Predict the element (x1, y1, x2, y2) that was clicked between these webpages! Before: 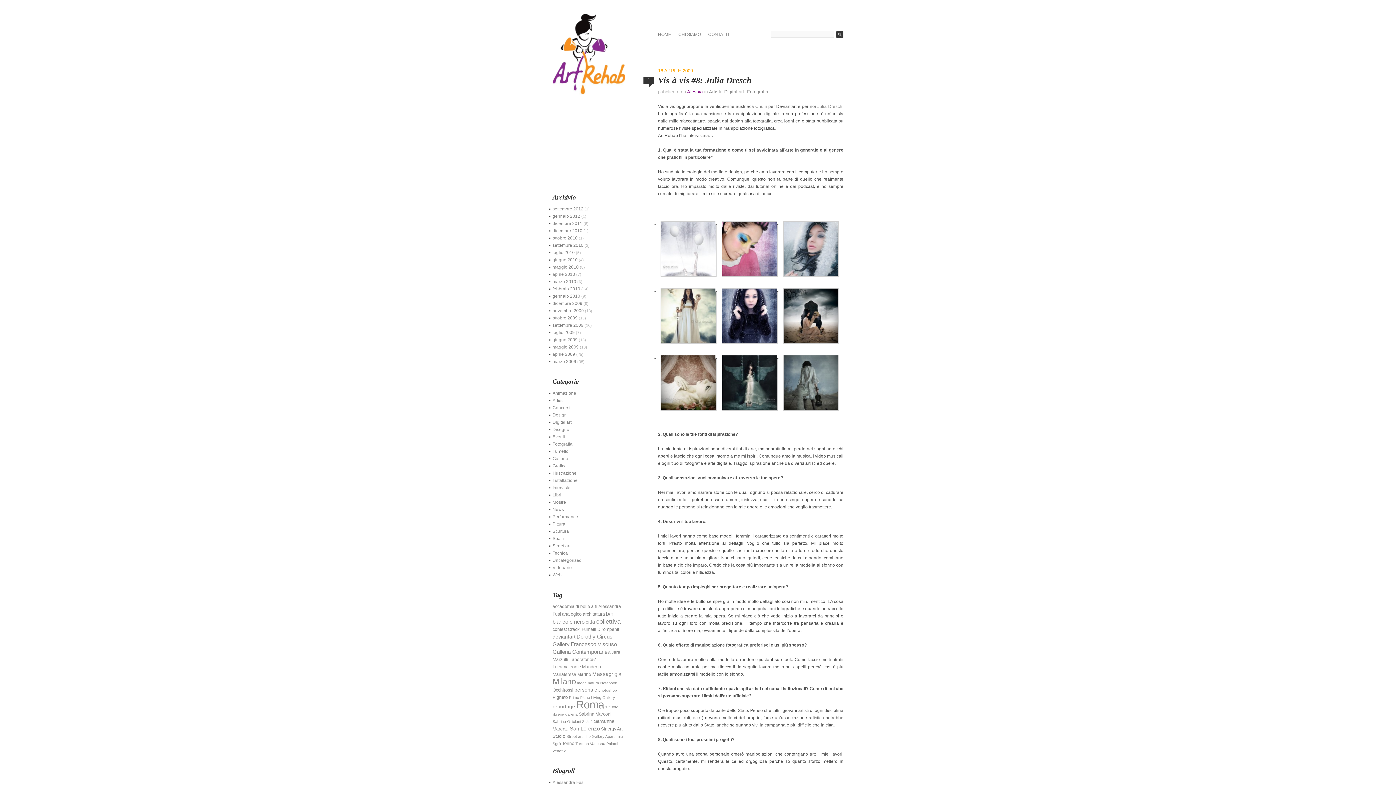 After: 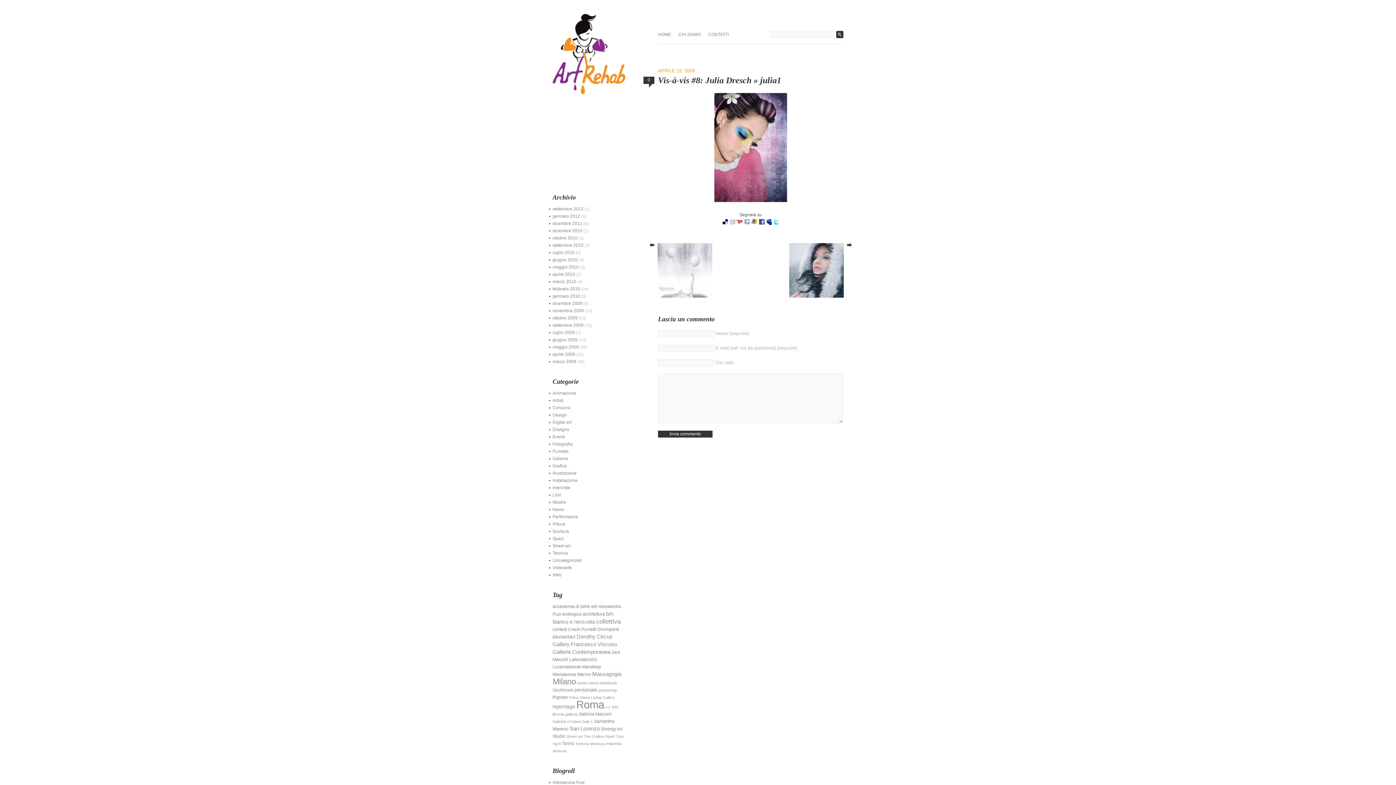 Action: bbox: (721, 273, 777, 278)